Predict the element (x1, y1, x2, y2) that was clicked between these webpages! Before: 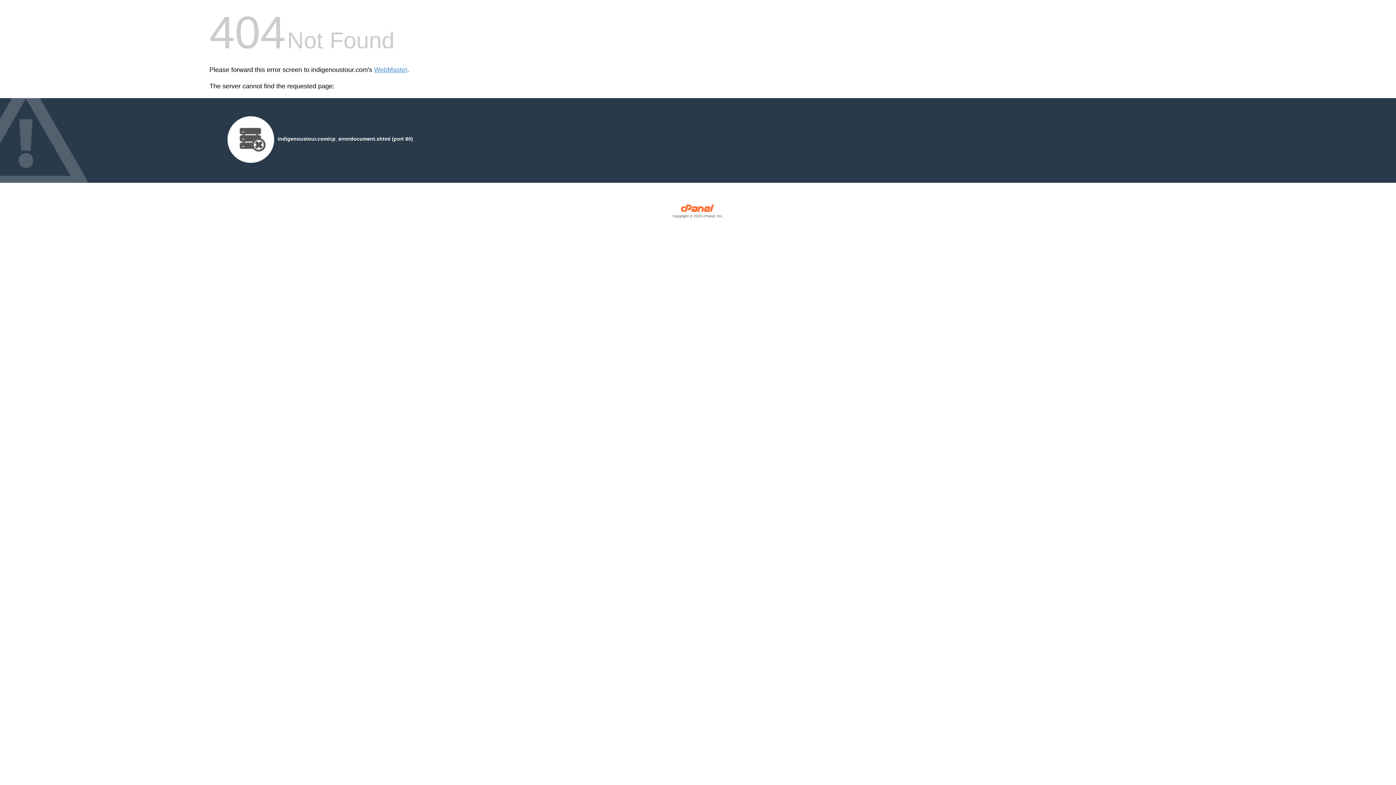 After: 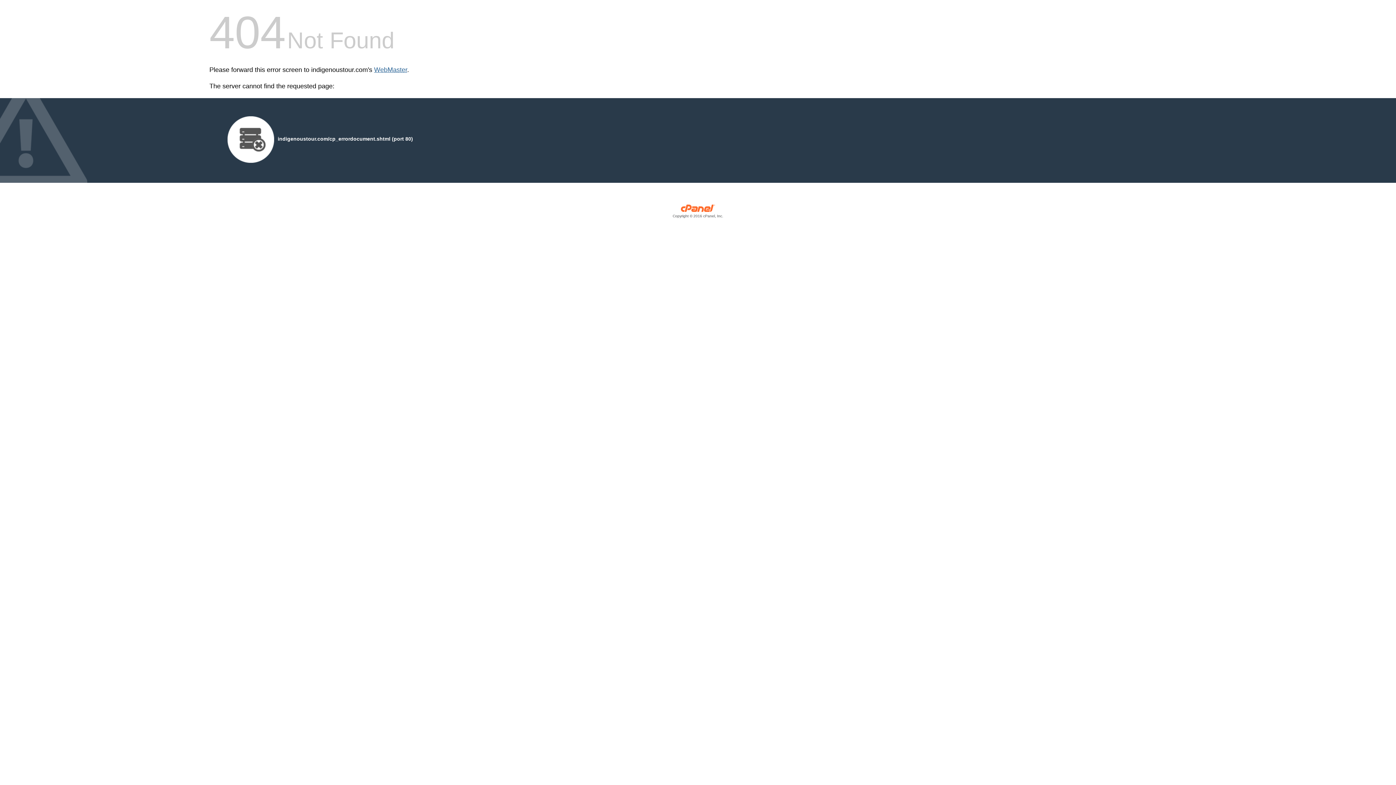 Action: label: WebMaster bbox: (374, 66, 407, 73)